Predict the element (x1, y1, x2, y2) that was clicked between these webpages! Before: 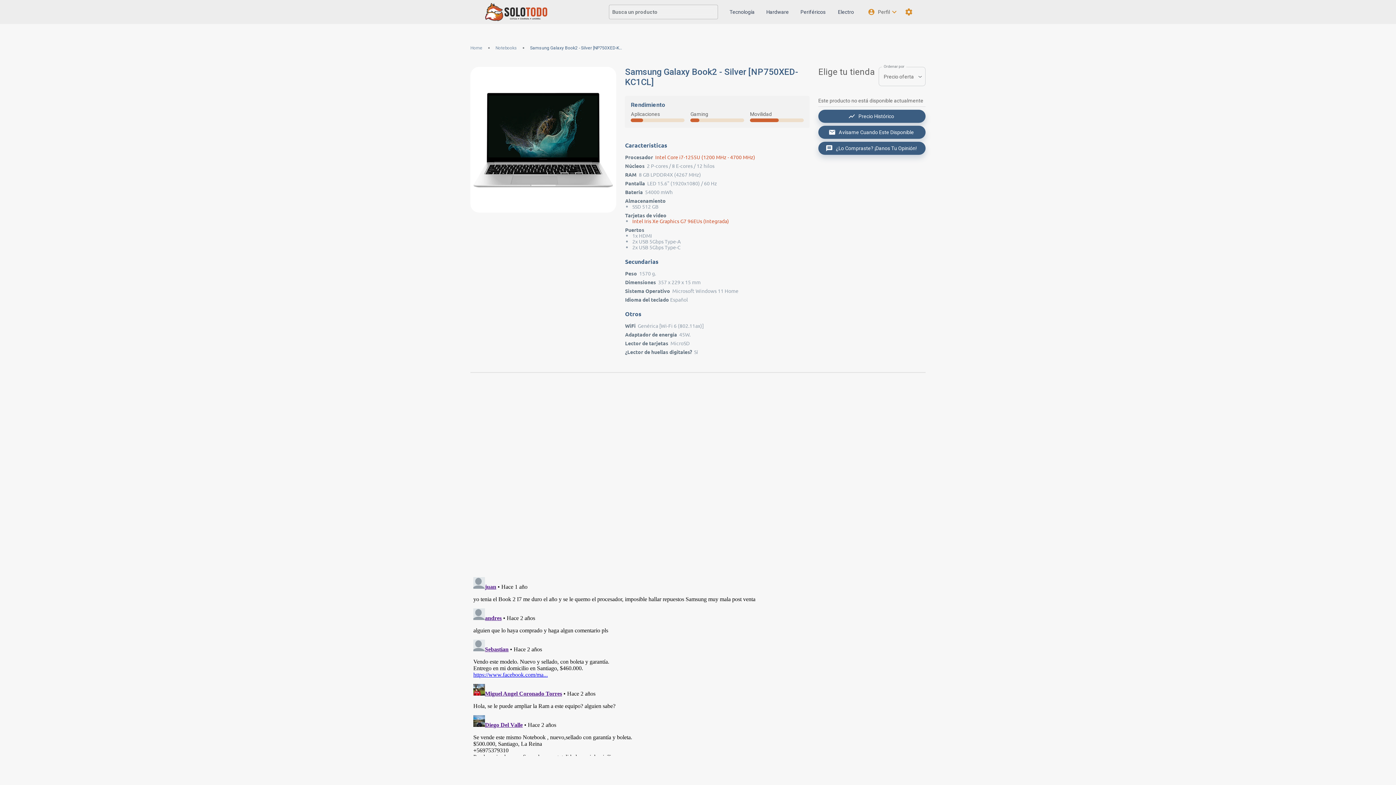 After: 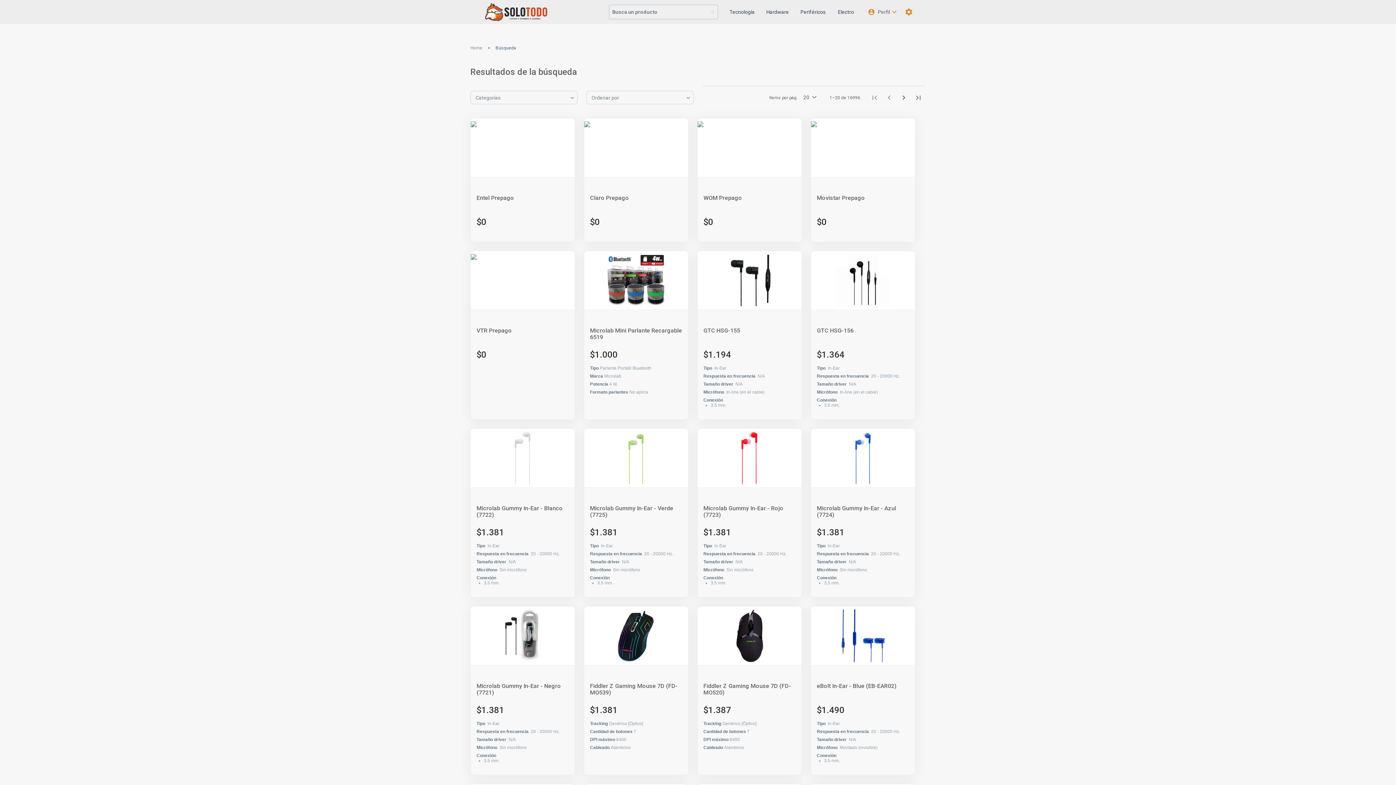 Action: bbox: (711, 10, 714, 13)